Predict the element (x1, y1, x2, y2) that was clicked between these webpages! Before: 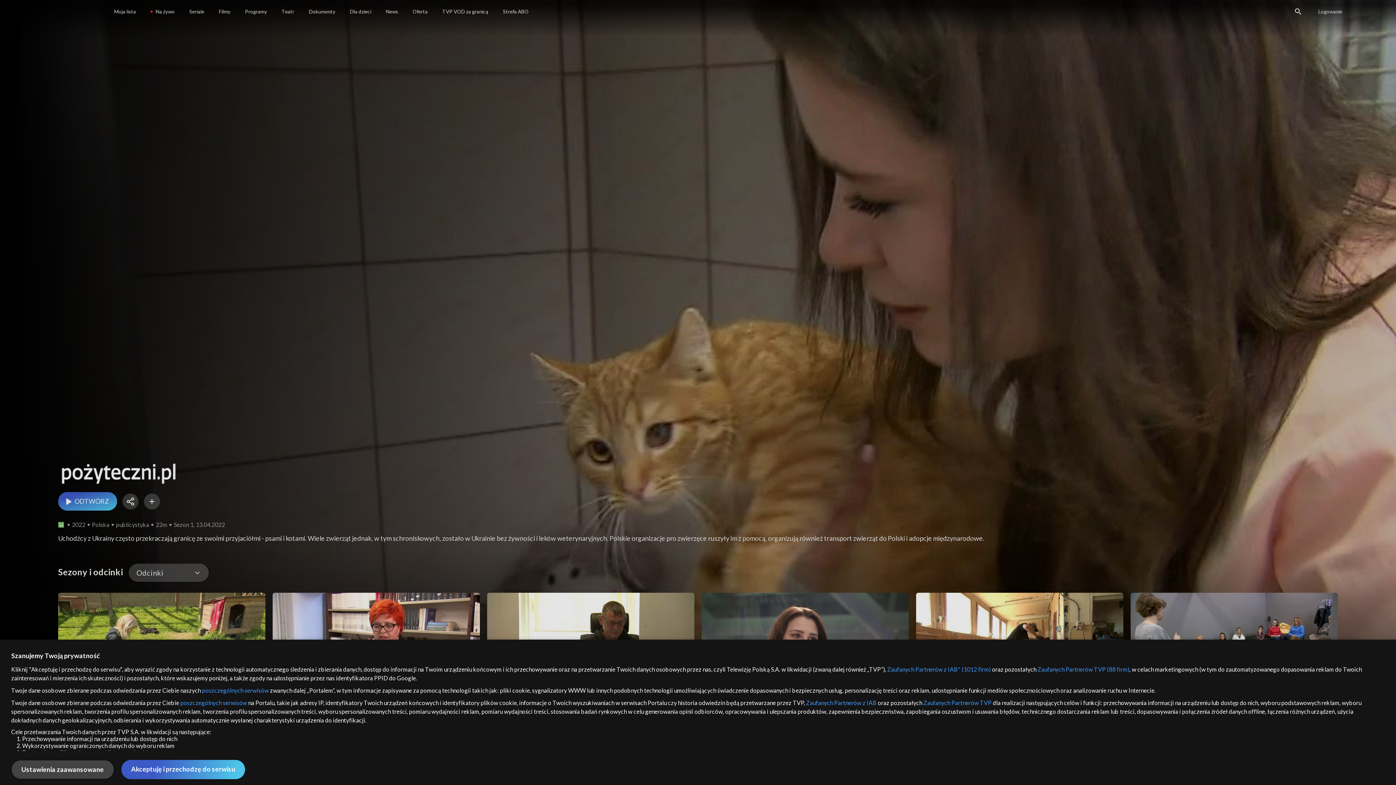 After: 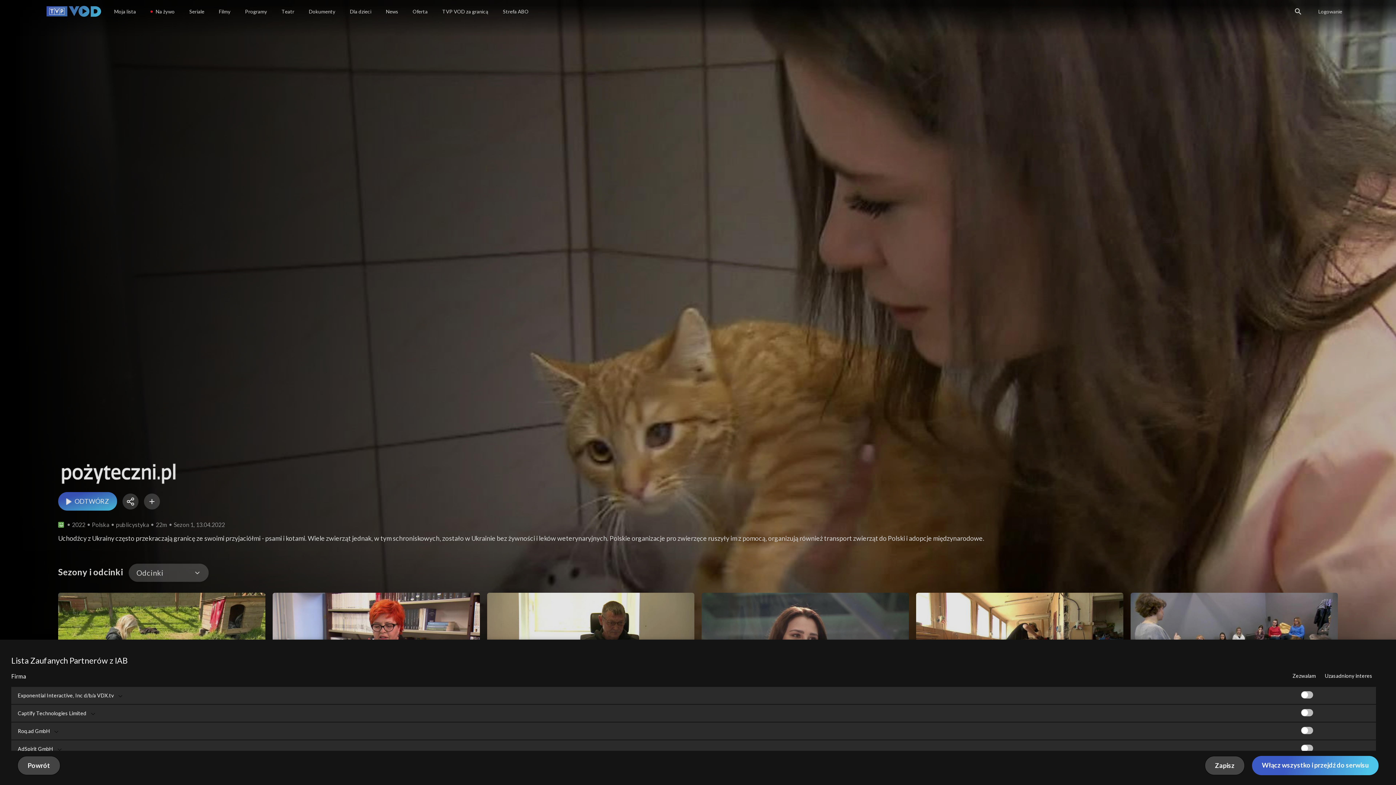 Action: label: Zaufanych Partnerów z IAB* bbox: (844, 666, 914, 673)